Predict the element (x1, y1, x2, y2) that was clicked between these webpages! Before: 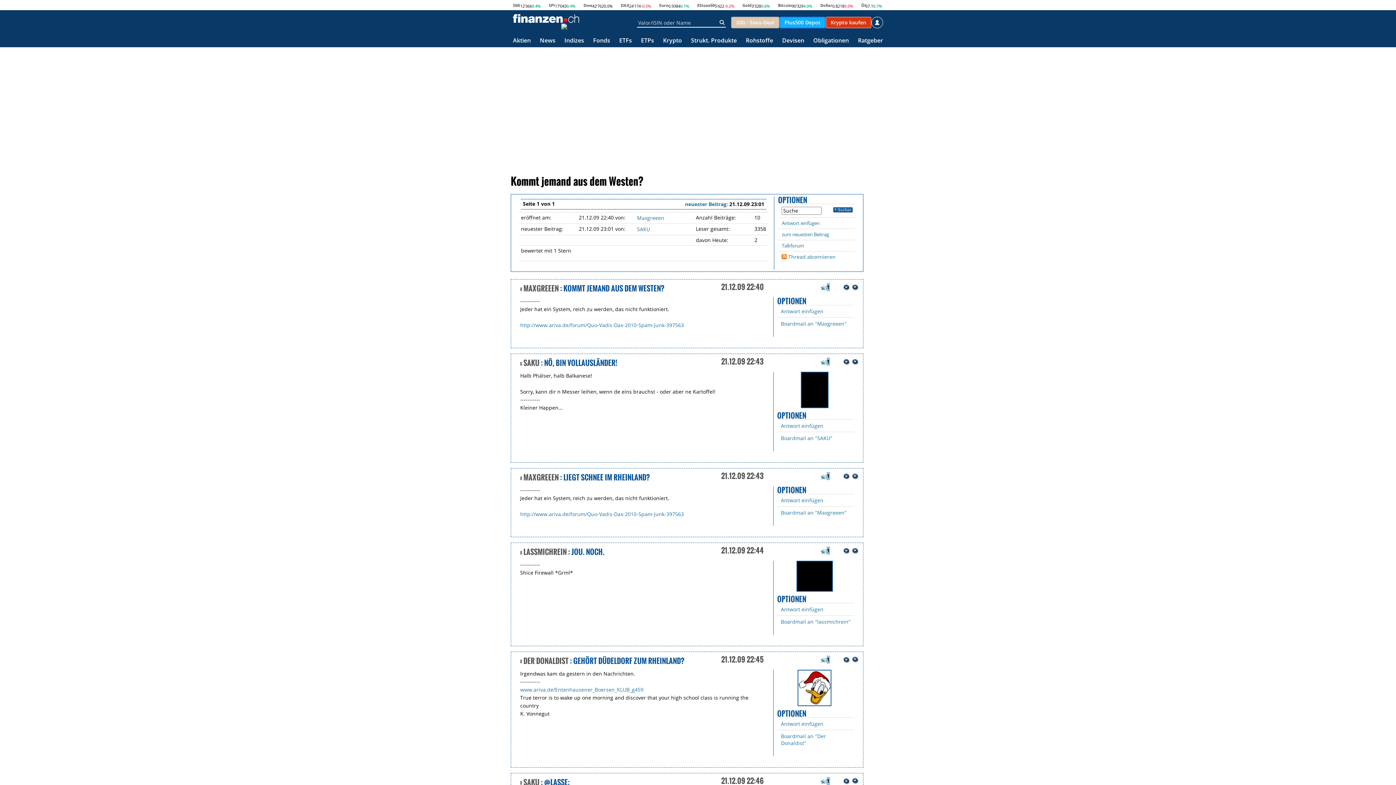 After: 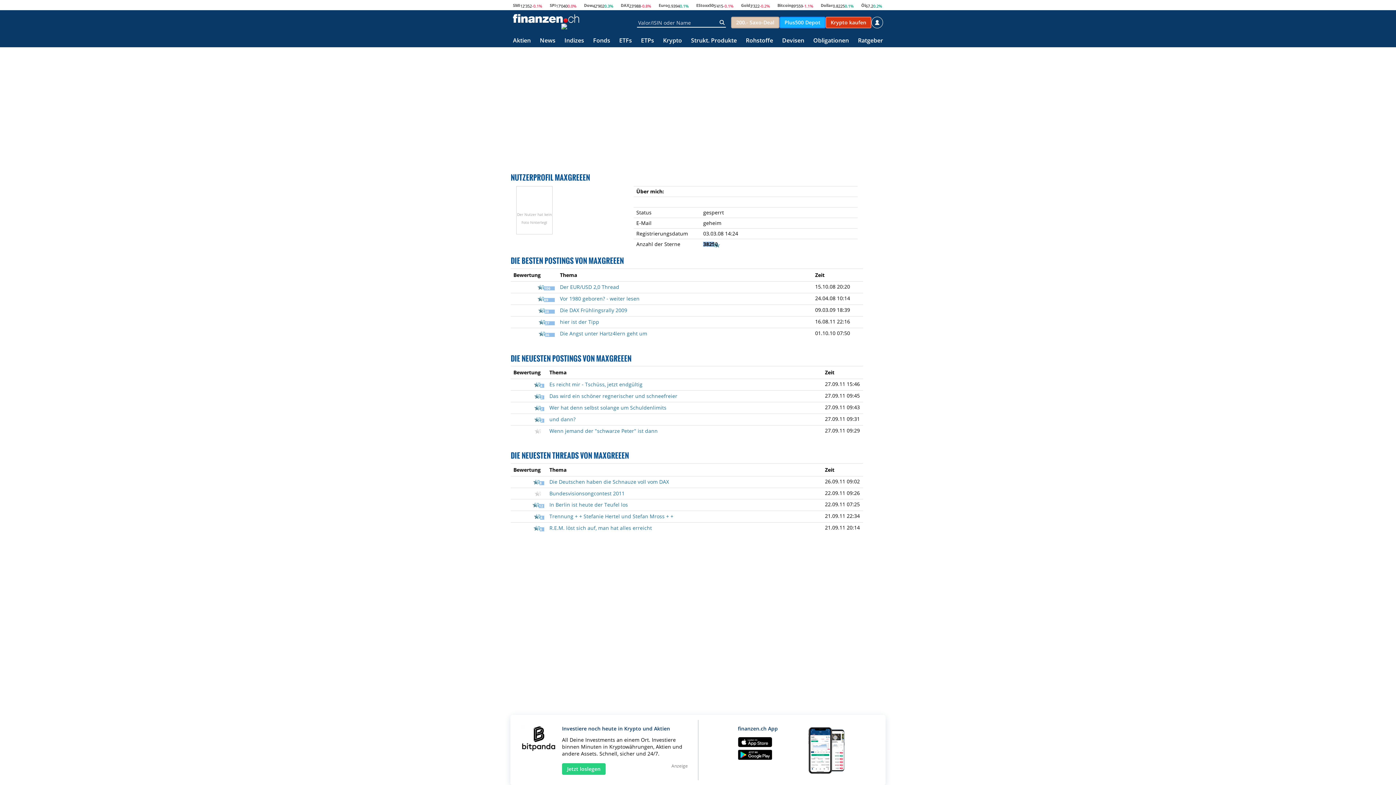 Action: label: Maxgreeen bbox: (637, 214, 664, 221)